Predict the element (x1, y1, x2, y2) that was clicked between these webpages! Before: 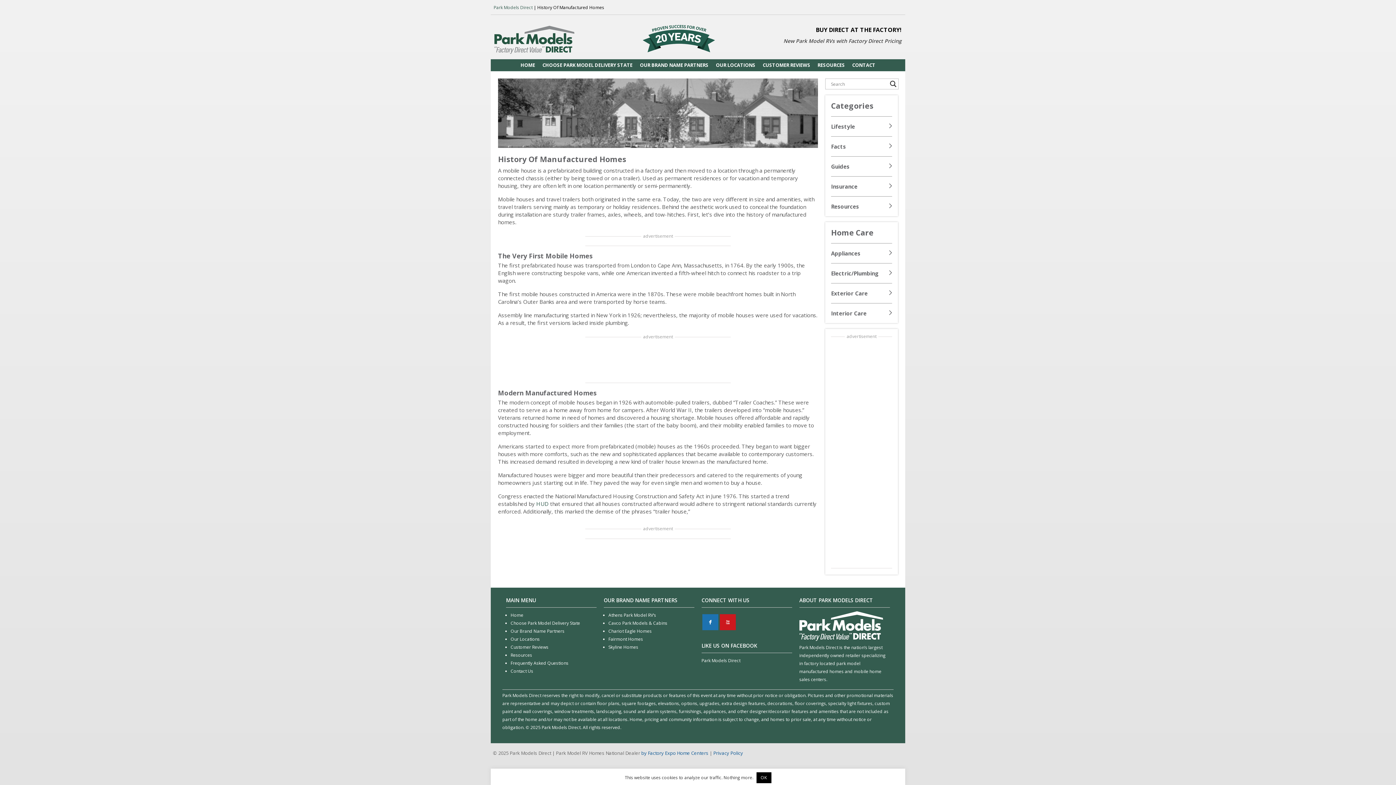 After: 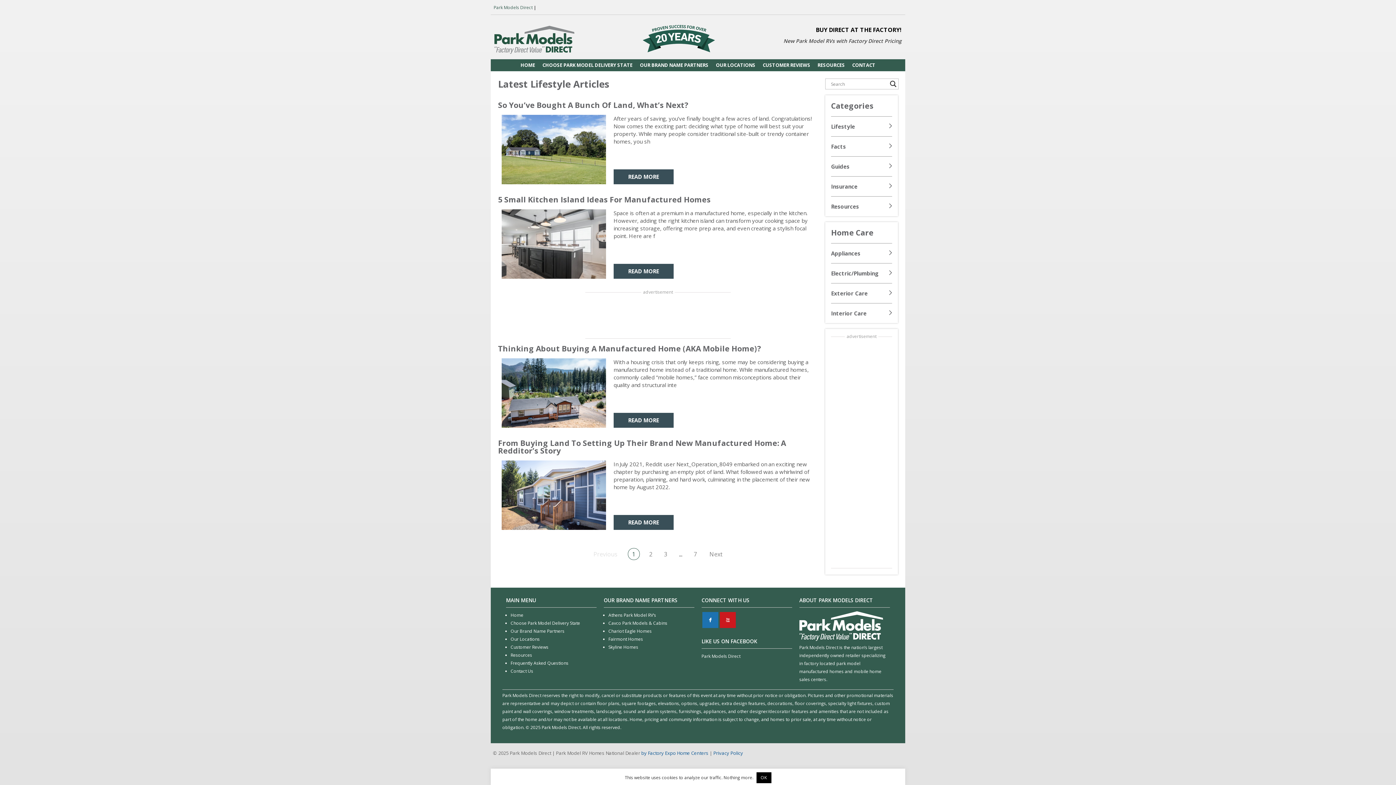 Action: bbox: (889, 123, 892, 129)